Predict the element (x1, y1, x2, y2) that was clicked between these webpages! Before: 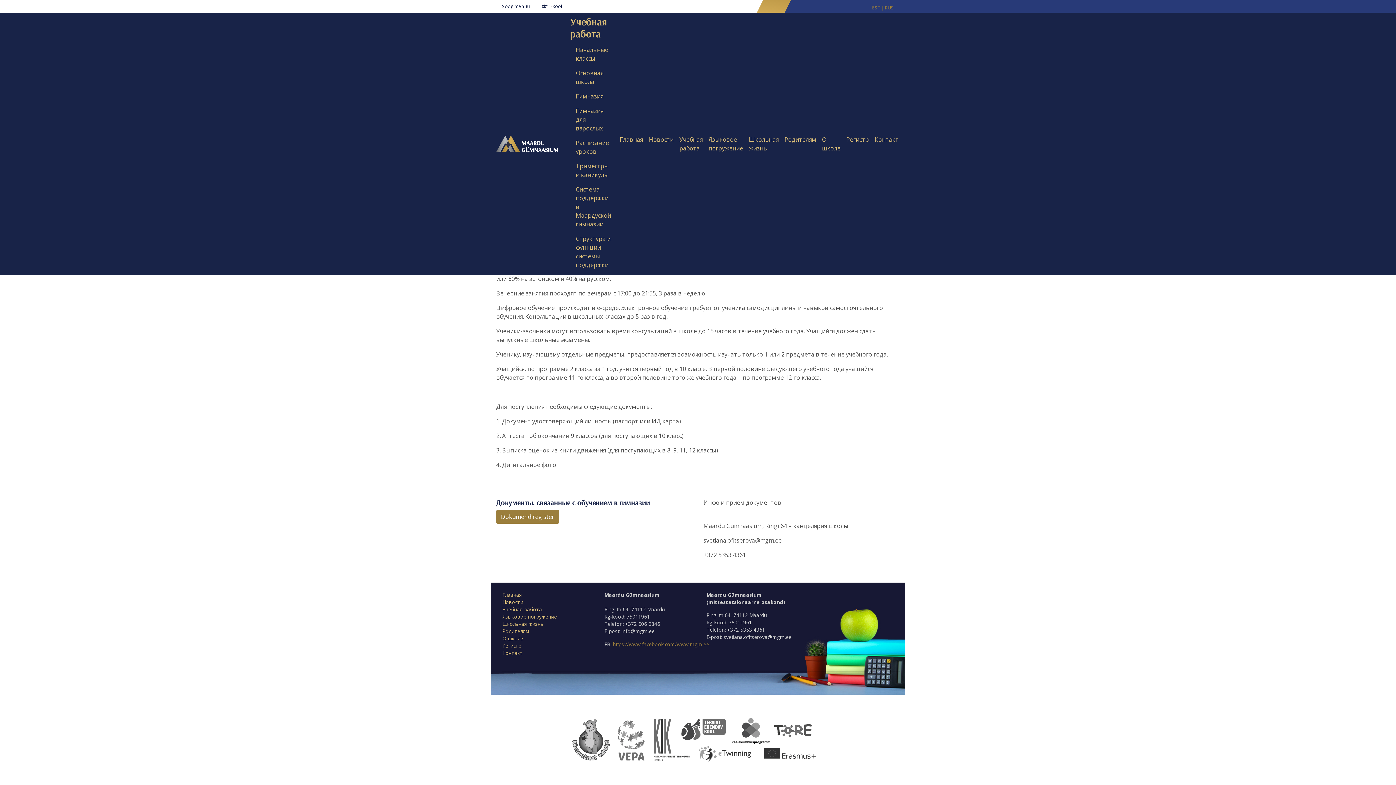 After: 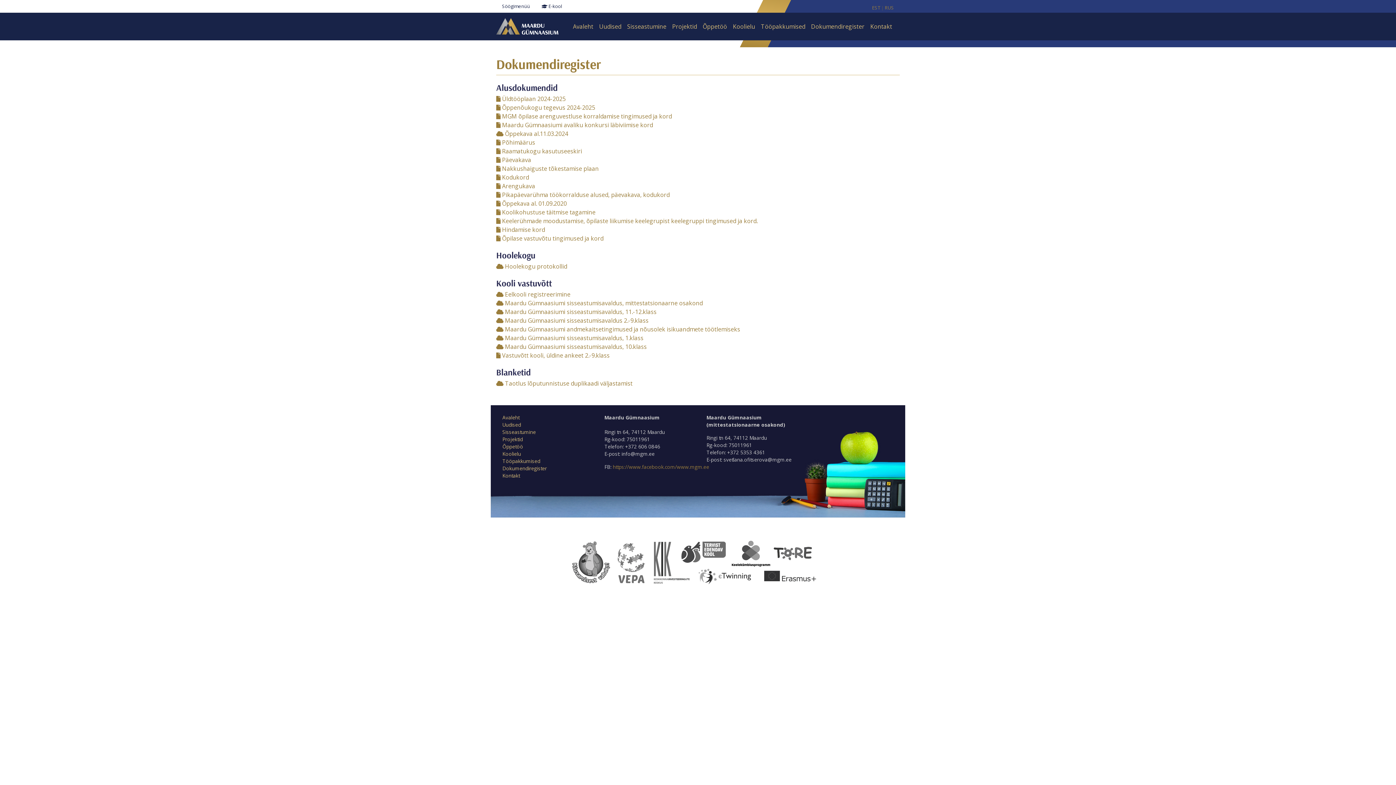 Action: bbox: (496, 510, 559, 524) label: Dokumendiregister